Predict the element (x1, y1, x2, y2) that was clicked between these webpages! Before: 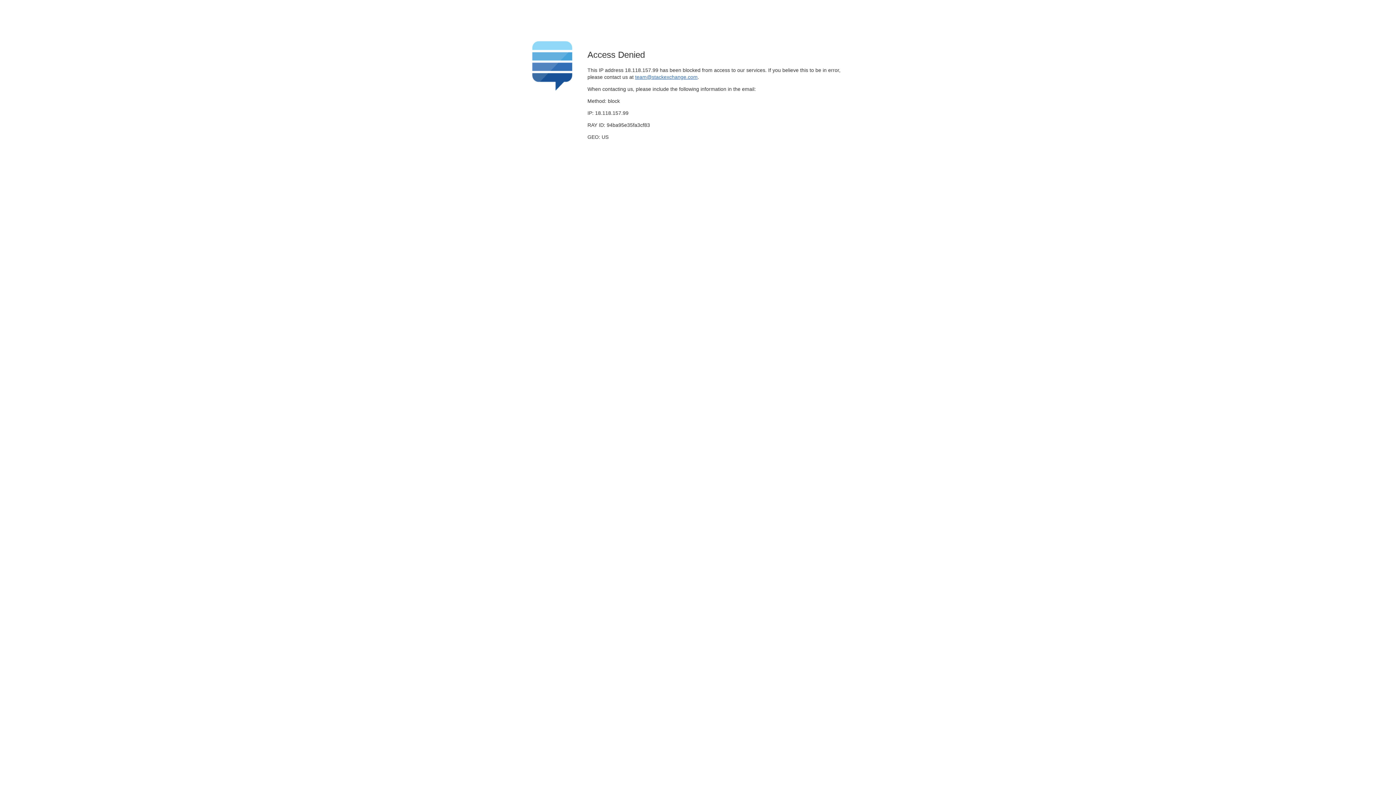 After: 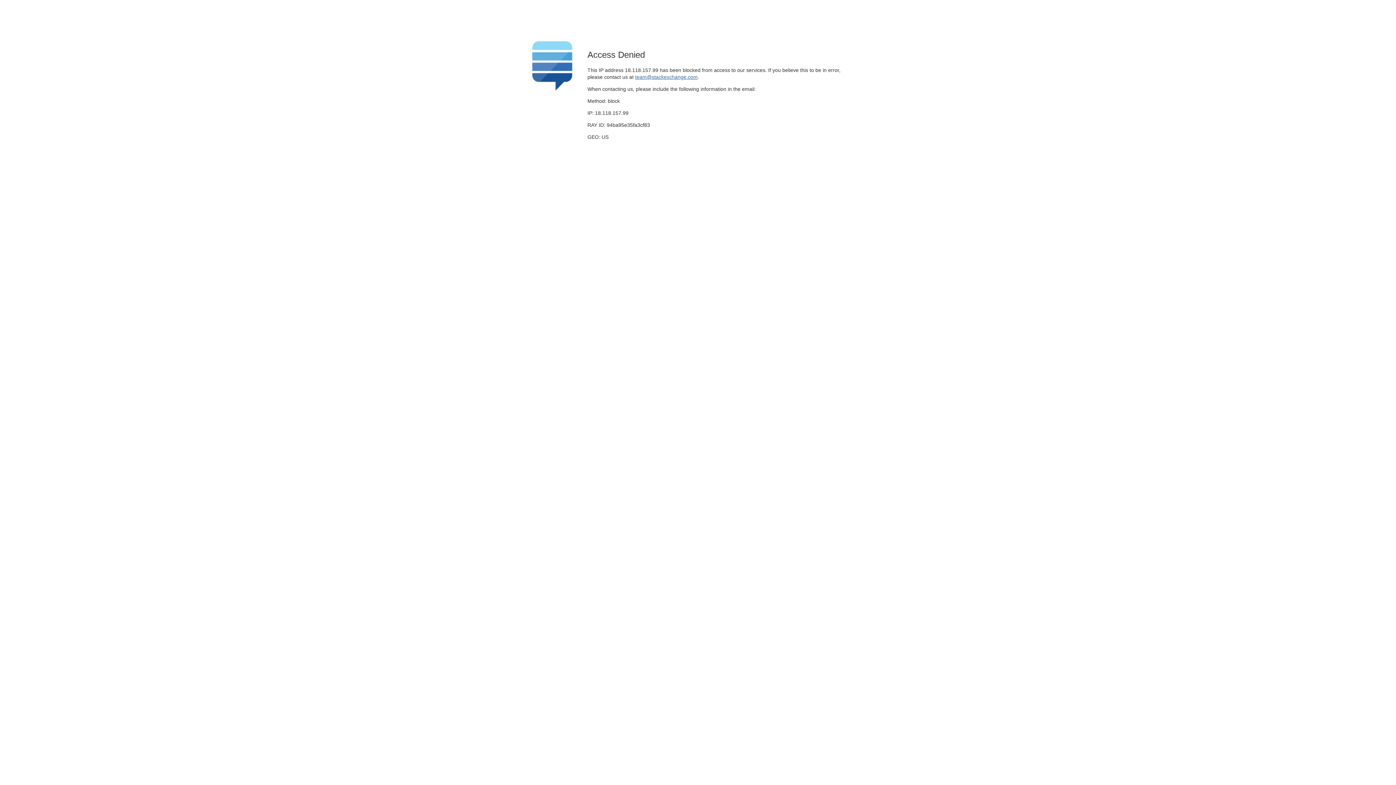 Action: label: team@stackexchange.com bbox: (635, 74, 697, 79)